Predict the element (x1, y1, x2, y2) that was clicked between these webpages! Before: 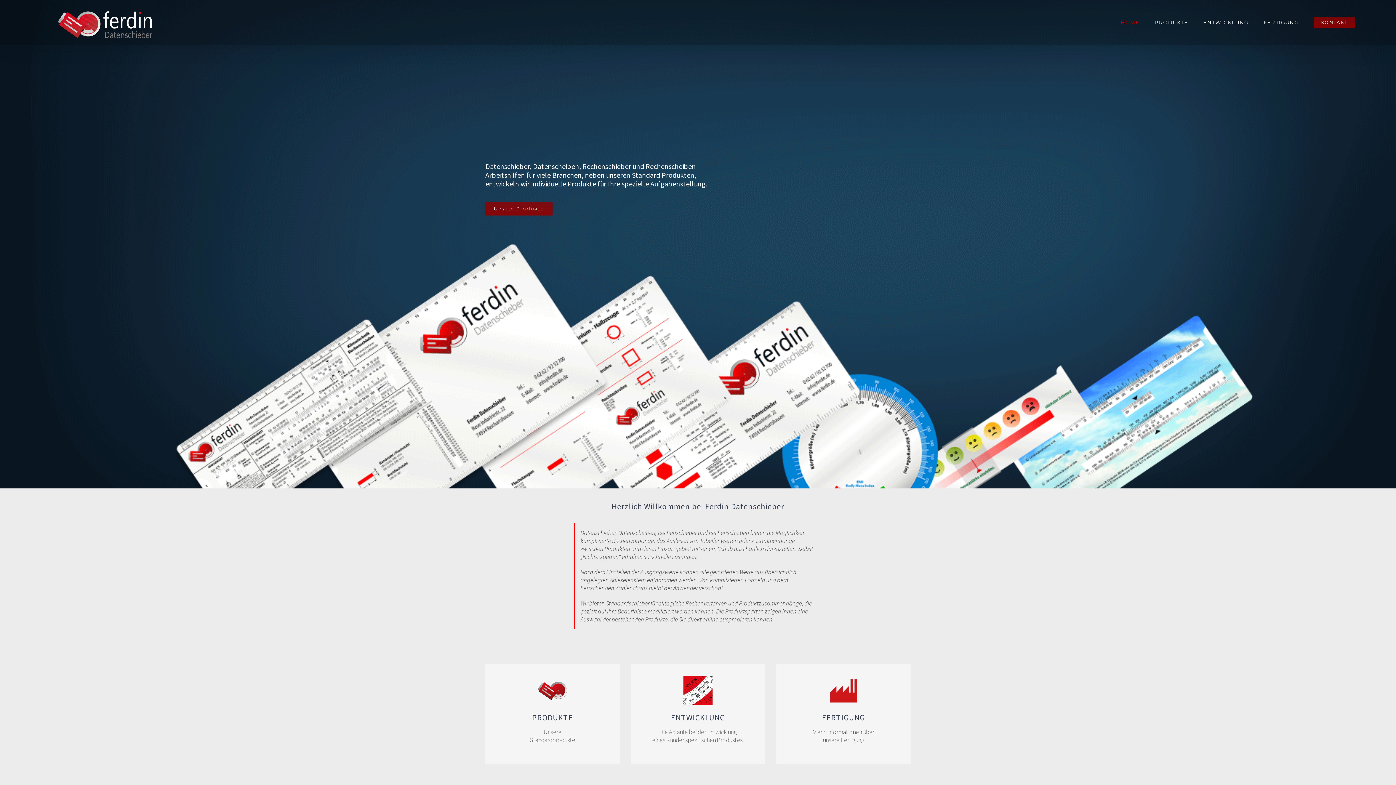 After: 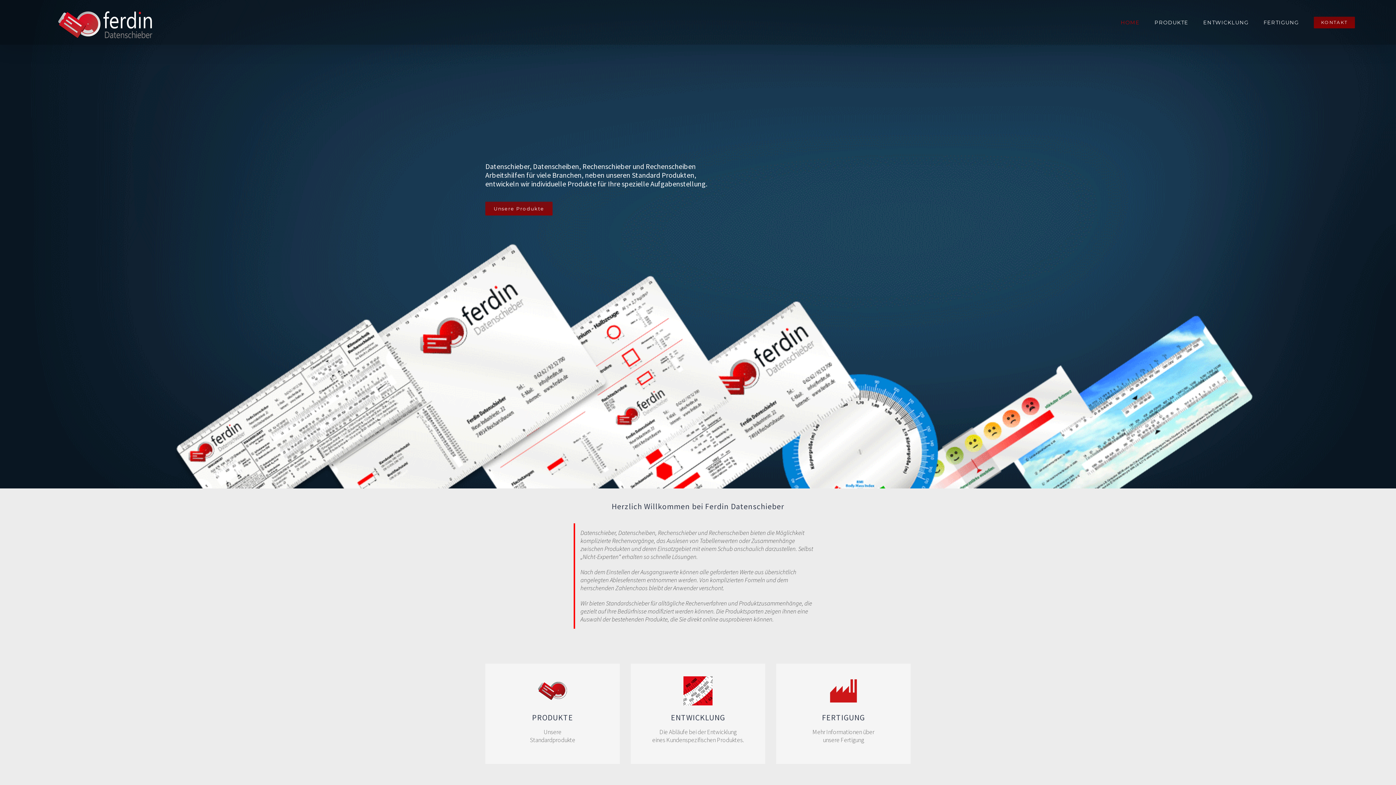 Action: bbox: (55, 9, 155, 41)